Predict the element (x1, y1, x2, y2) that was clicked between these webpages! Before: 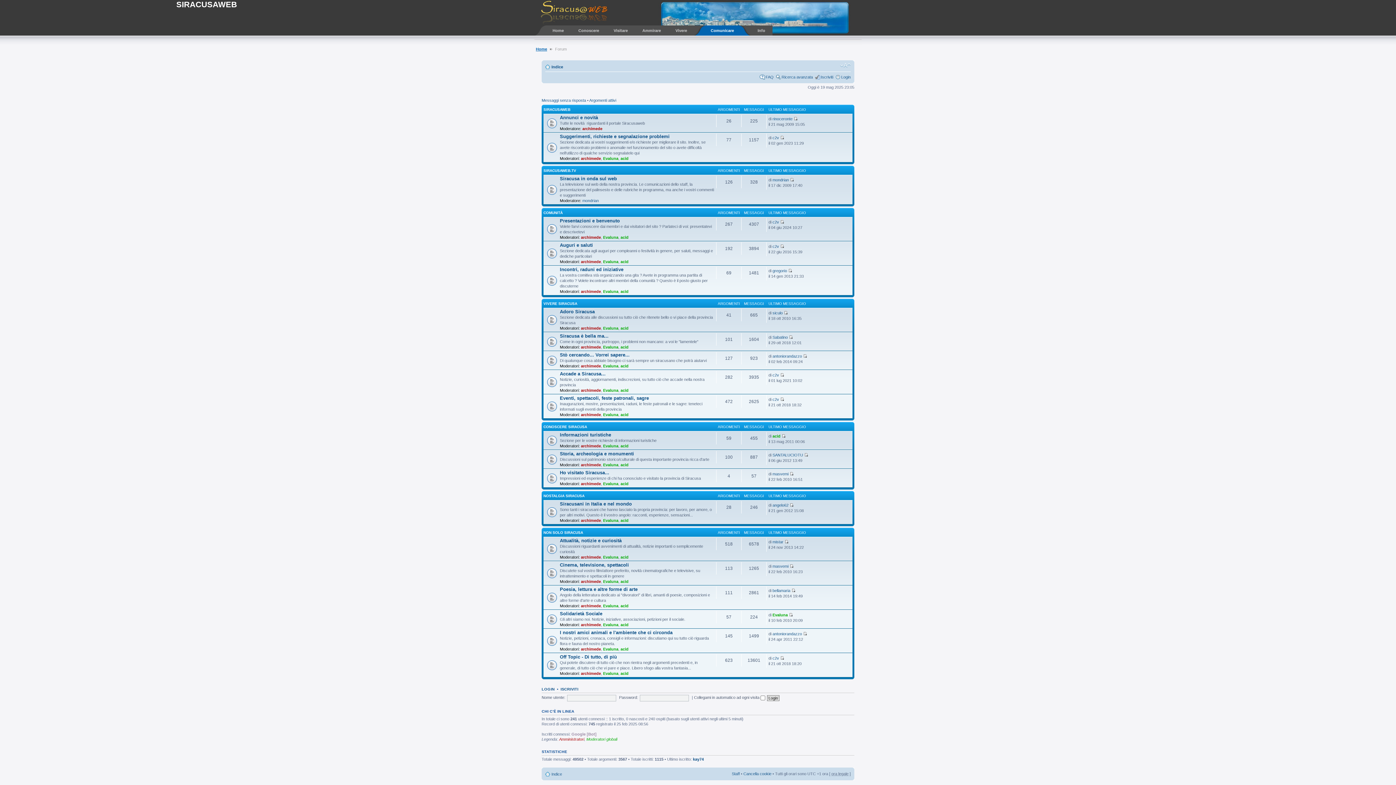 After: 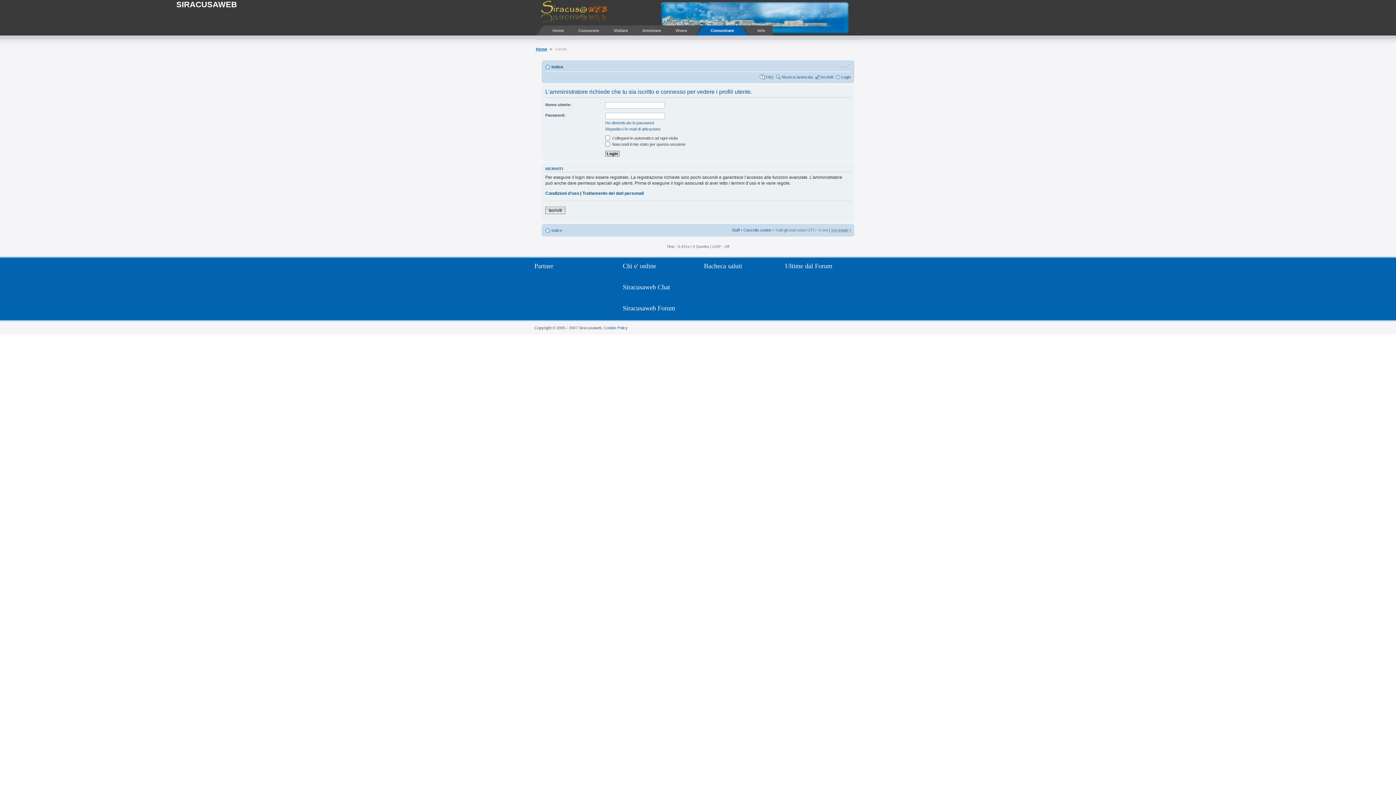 Action: bbox: (603, 443, 618, 448) label: Evaluna